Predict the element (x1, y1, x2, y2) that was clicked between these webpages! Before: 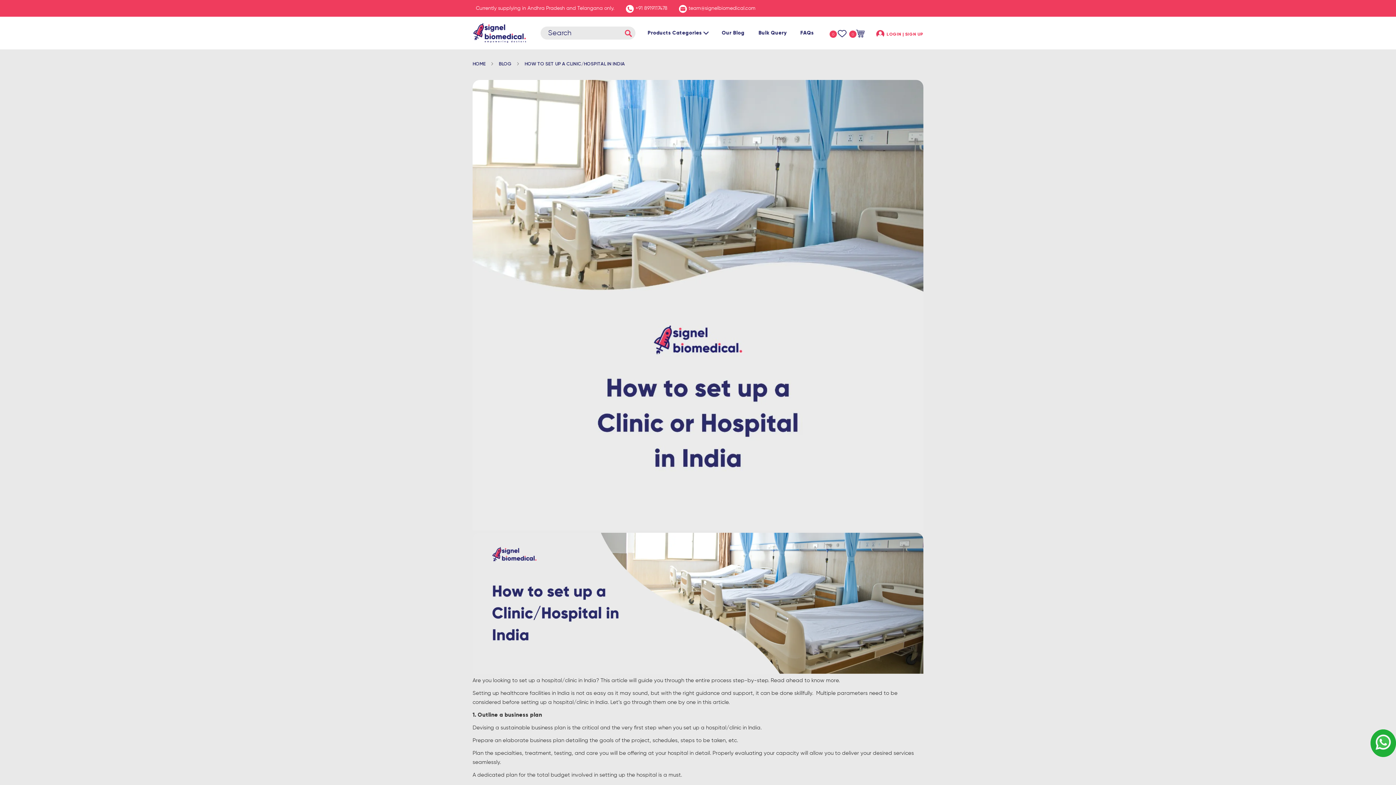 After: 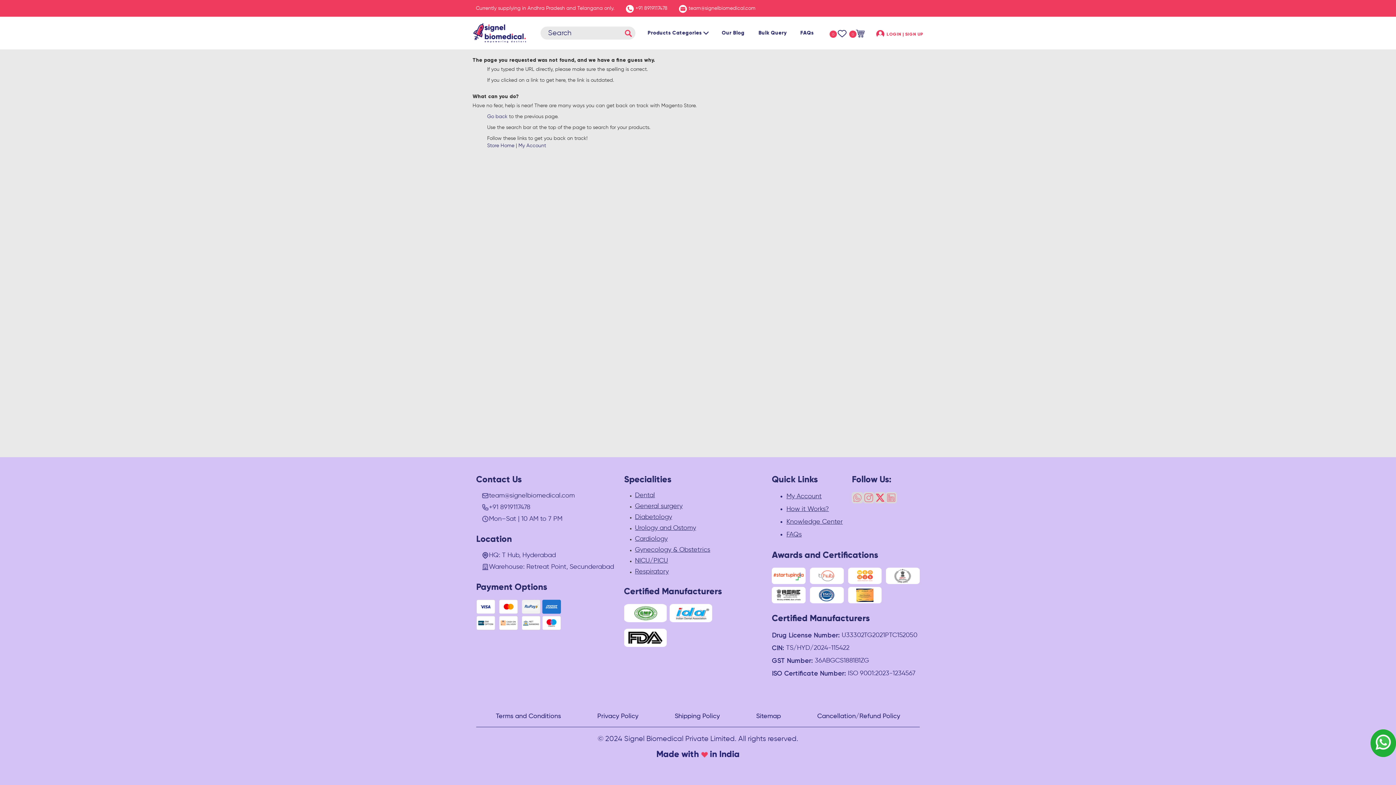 Action: bbox: (472, 526, 923, 532)